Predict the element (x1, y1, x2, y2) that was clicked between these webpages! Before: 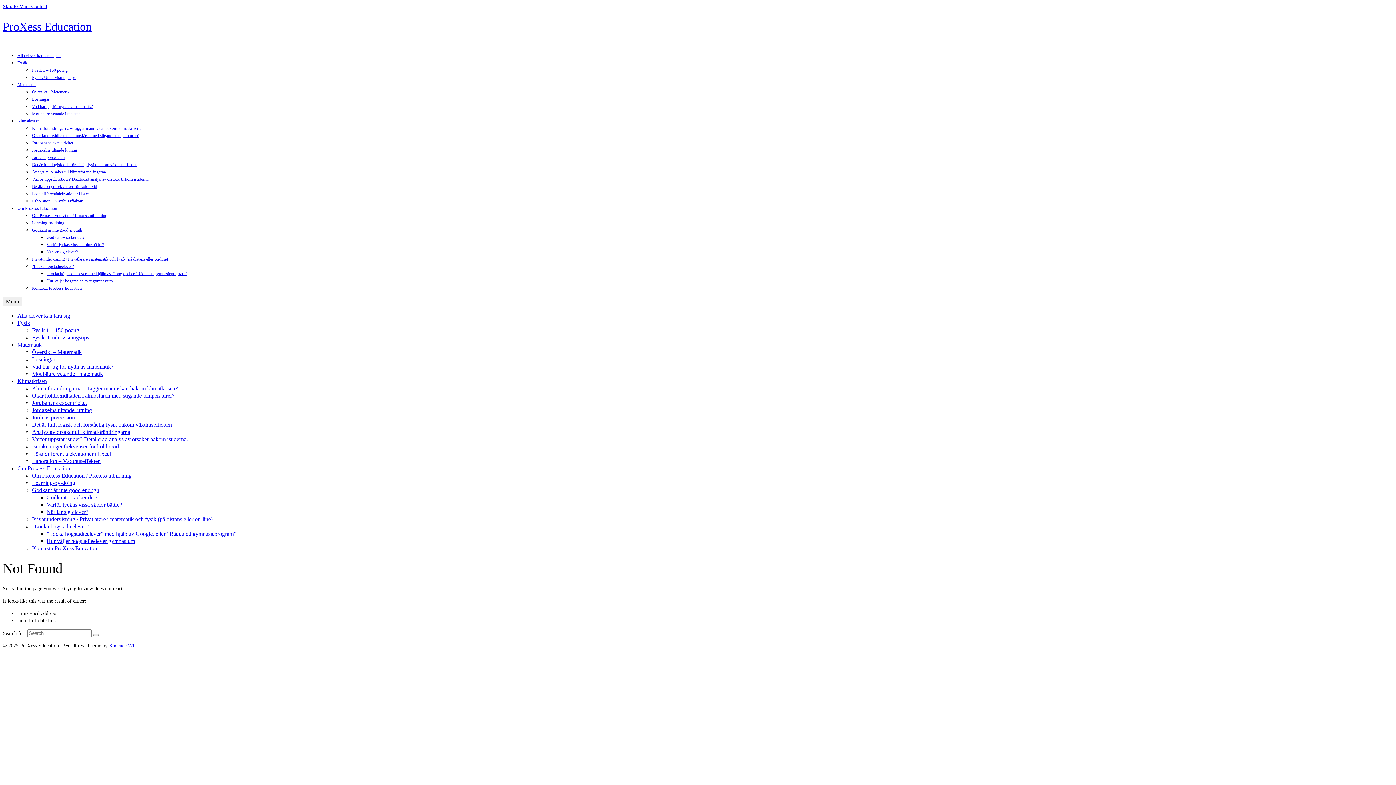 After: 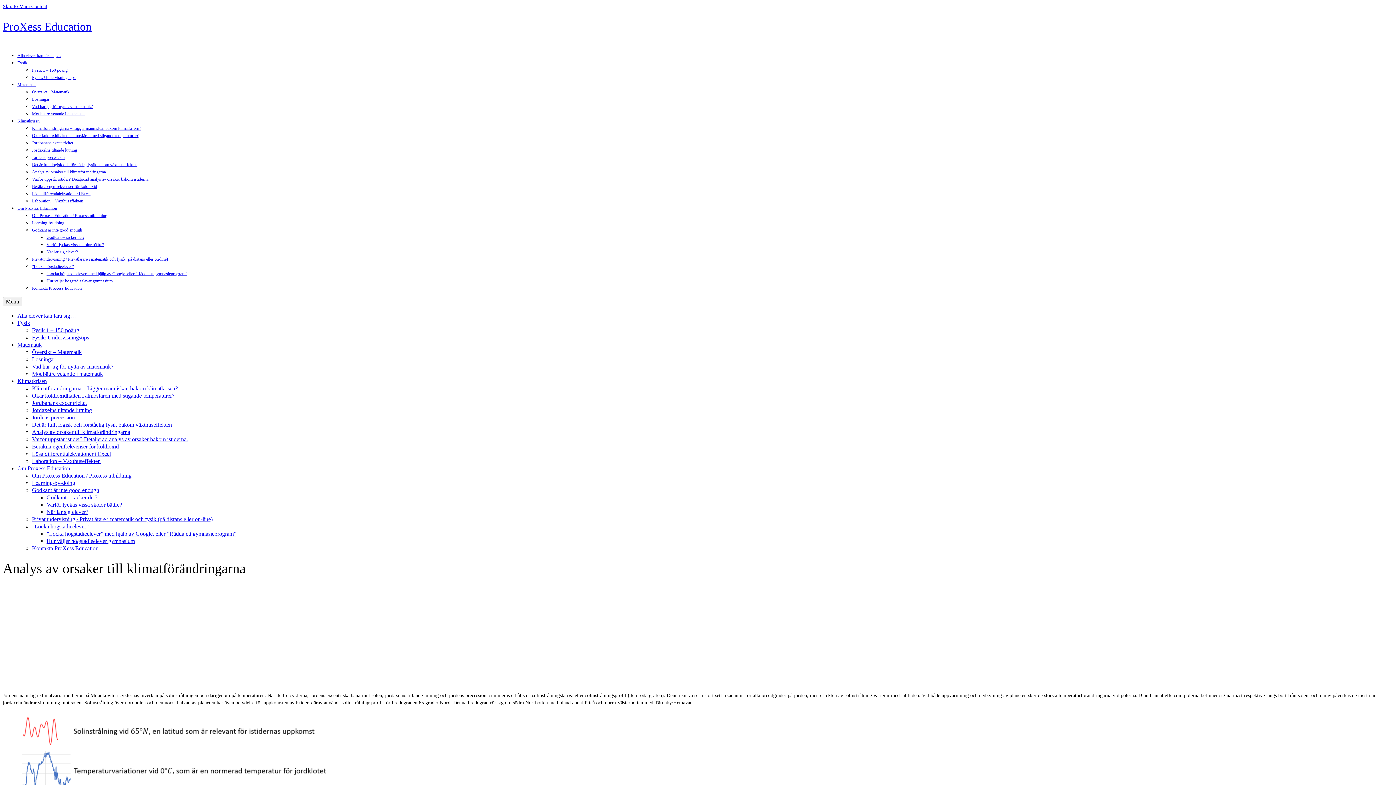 Action: label: Analys av orsaker till klimatförändringarna bbox: (32, 169, 105, 174)